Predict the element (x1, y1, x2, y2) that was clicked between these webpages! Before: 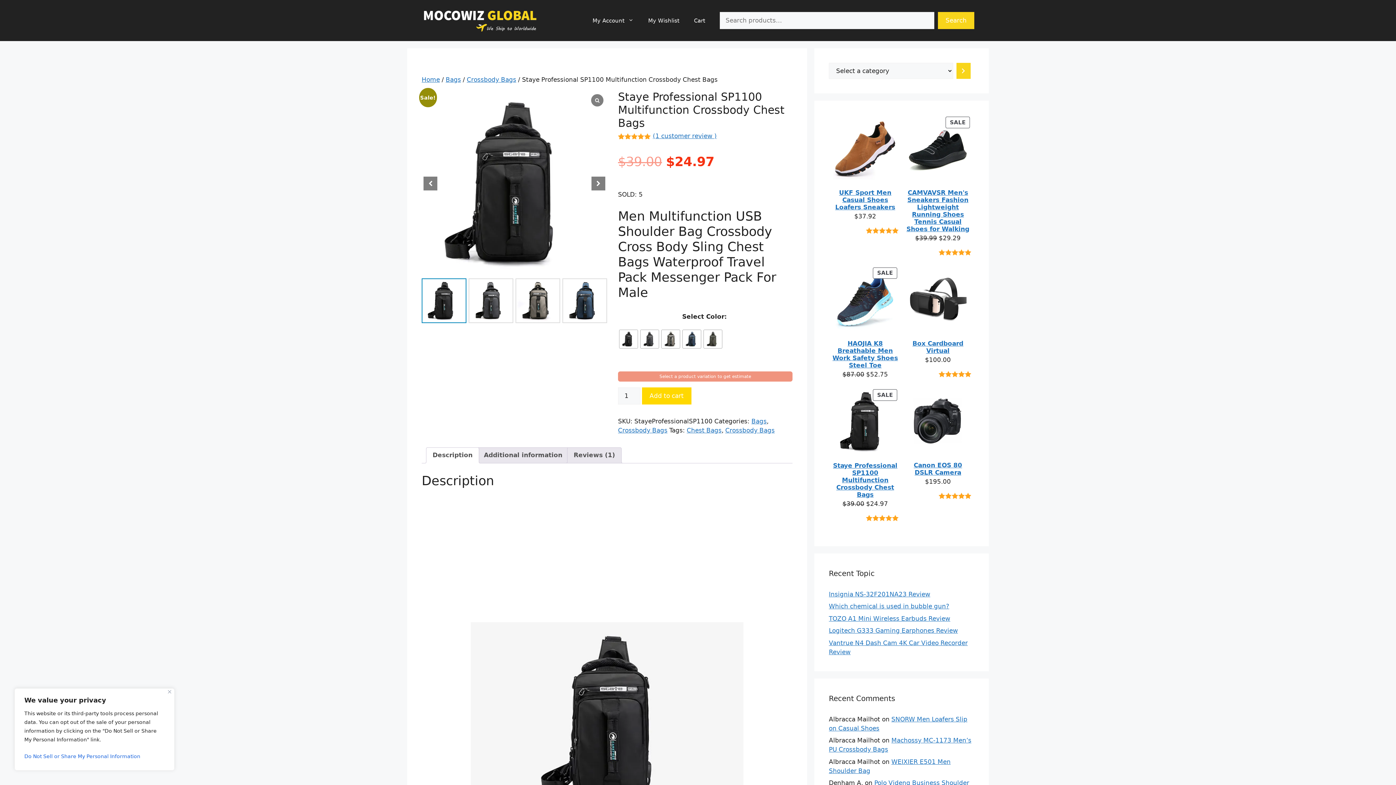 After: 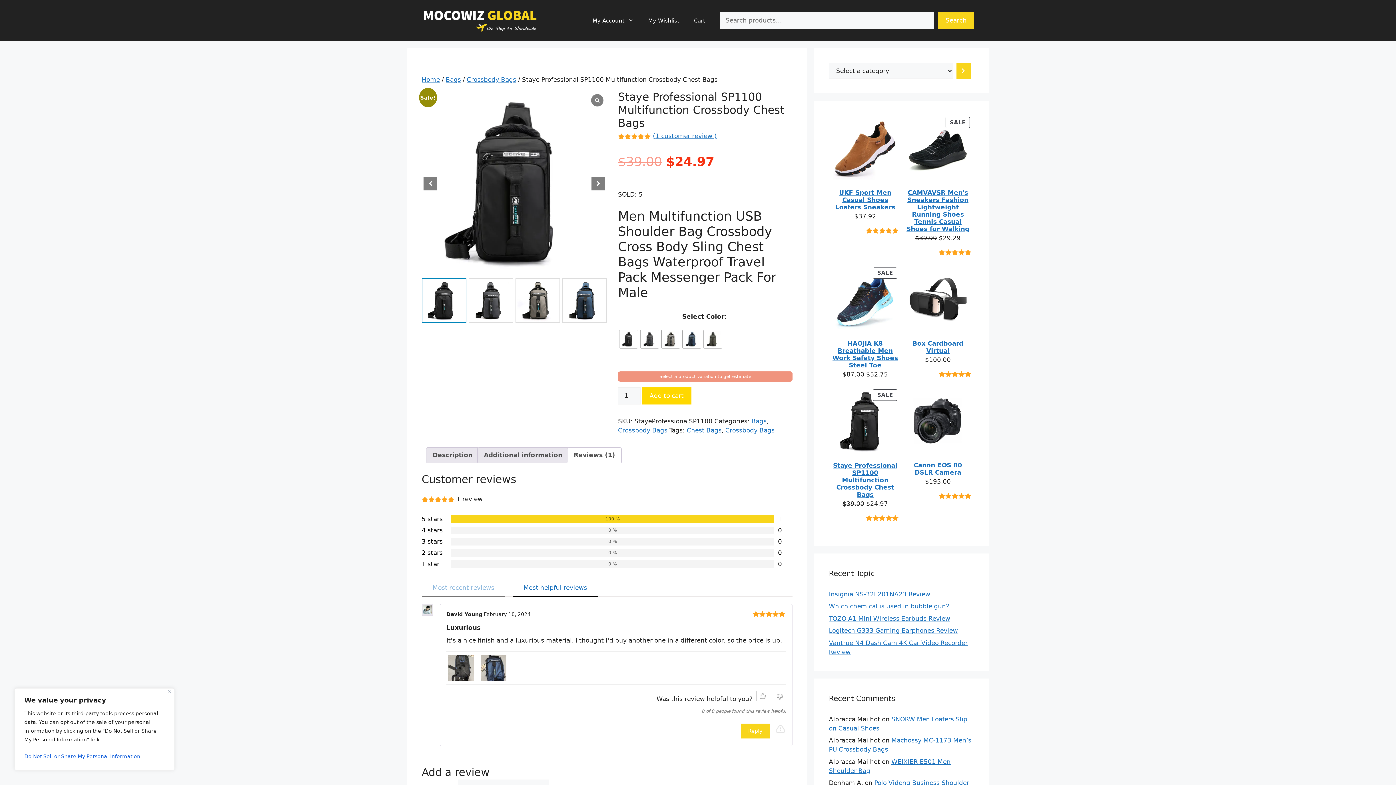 Action: label: Reviews (1) bbox: (573, 447, 615, 463)